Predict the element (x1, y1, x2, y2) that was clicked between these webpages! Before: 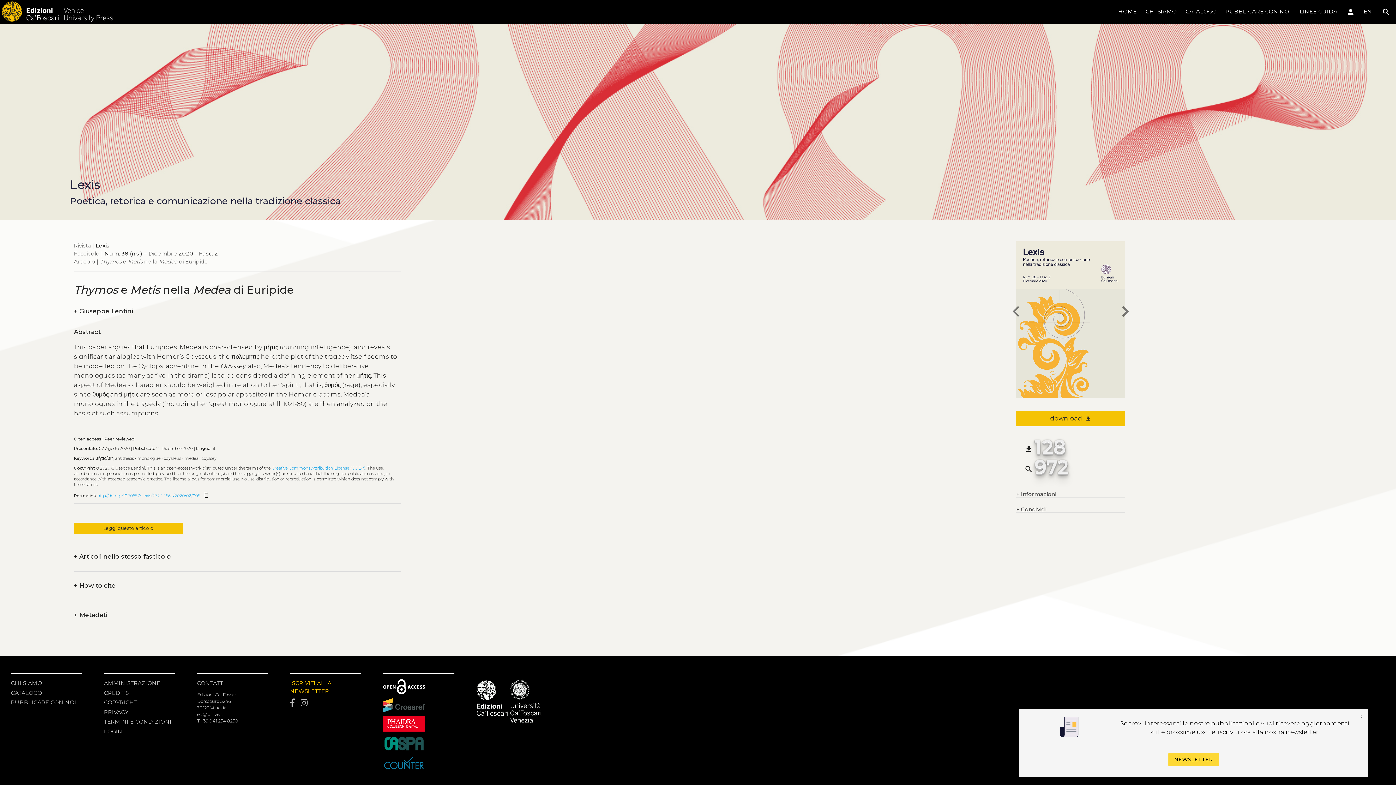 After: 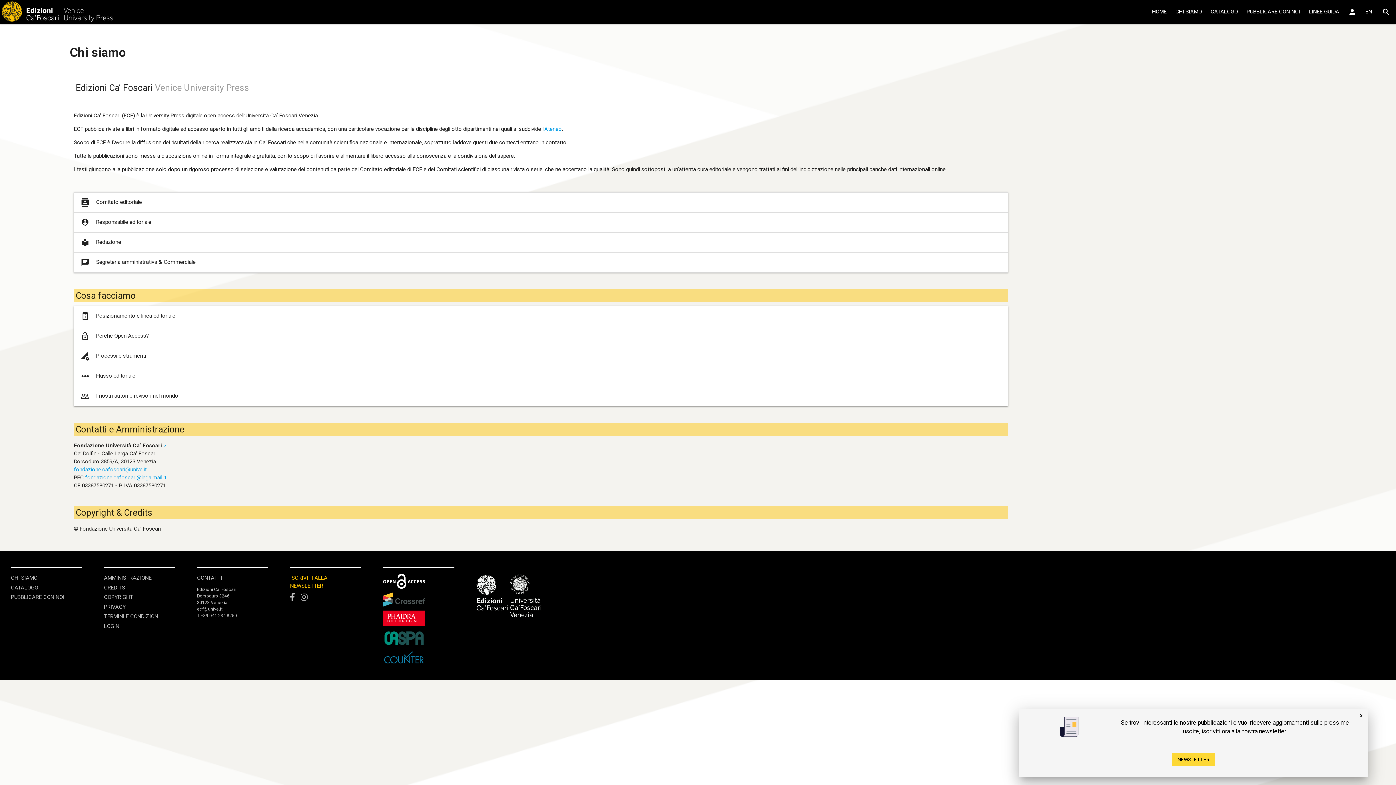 Action: bbox: (104, 689, 175, 697) label: CREDITS